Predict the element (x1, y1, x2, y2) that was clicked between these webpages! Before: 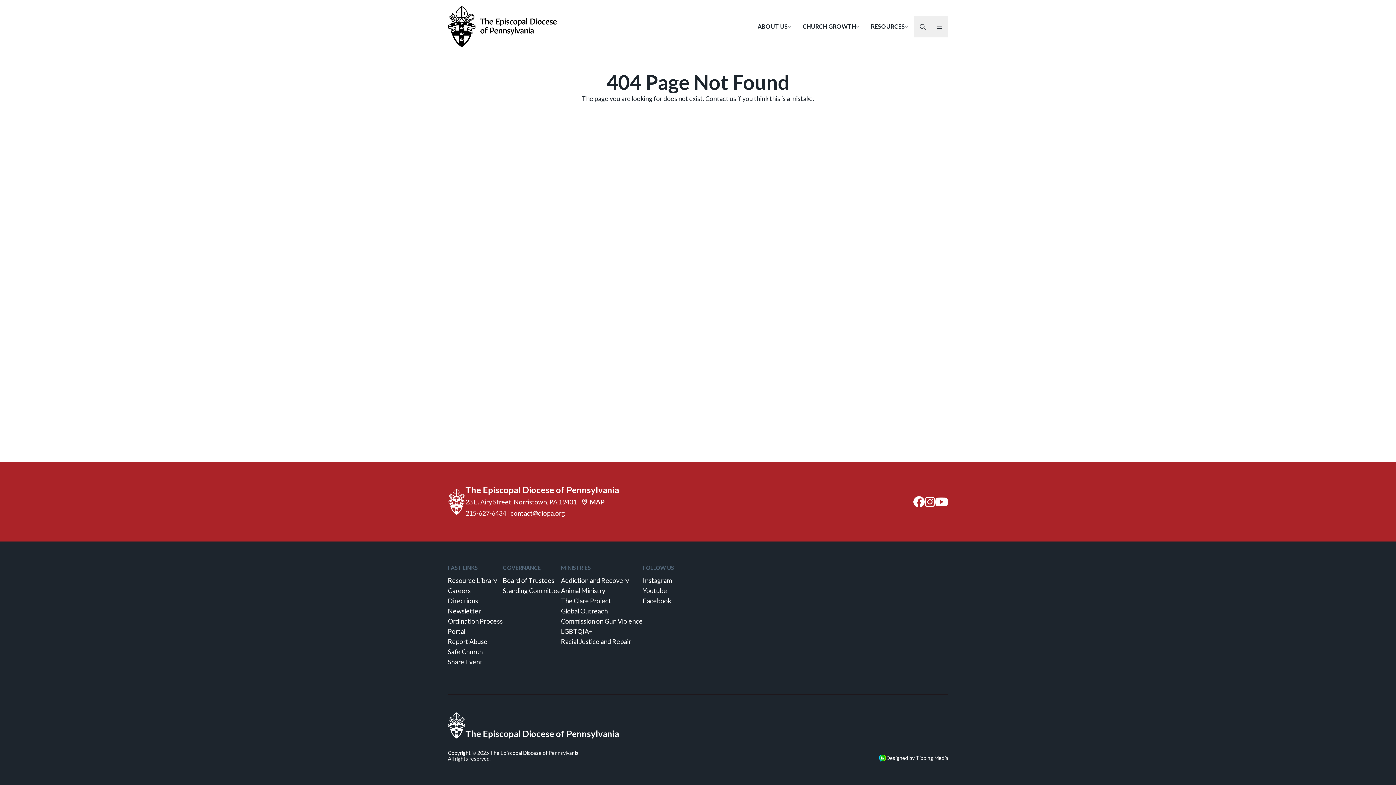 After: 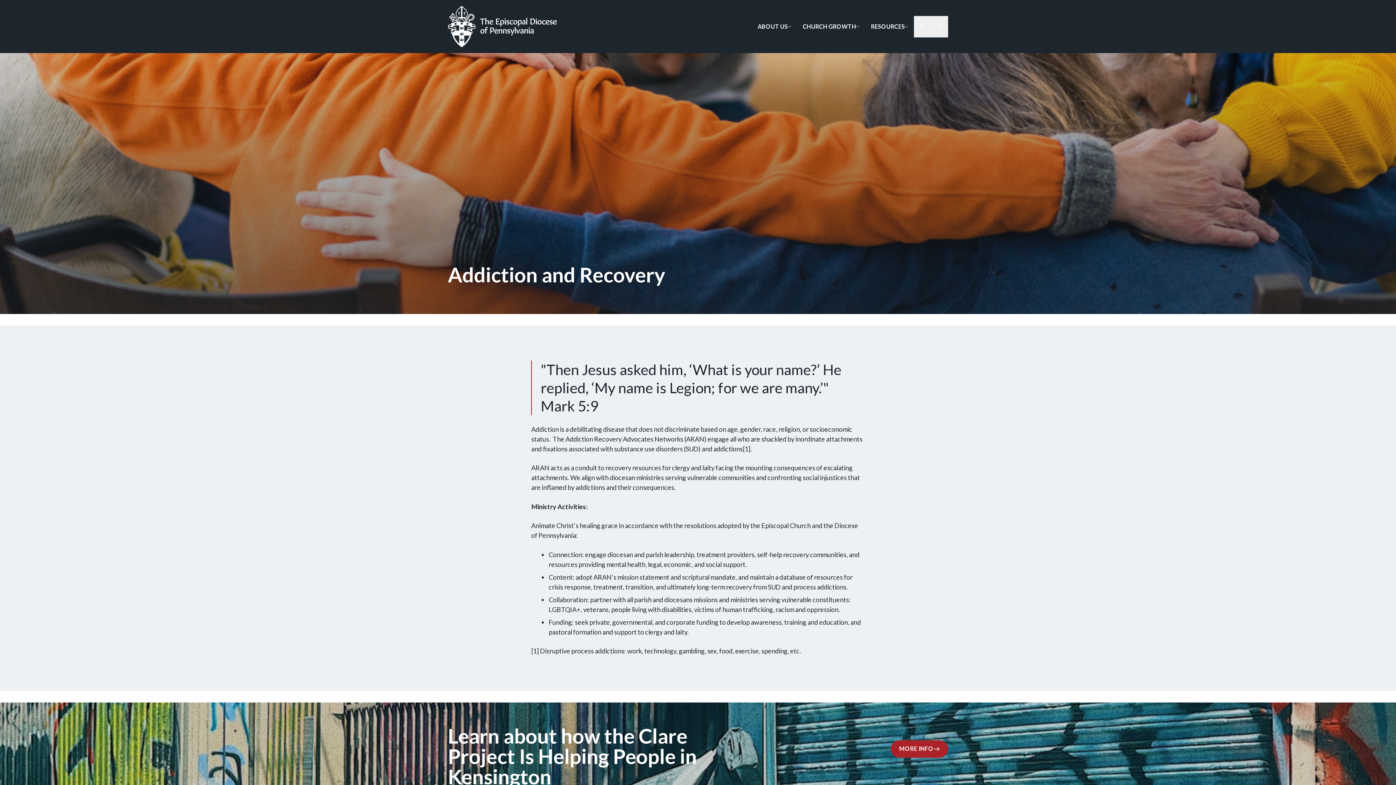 Action: label: Addiction and Recovery bbox: (561, 576, 629, 584)